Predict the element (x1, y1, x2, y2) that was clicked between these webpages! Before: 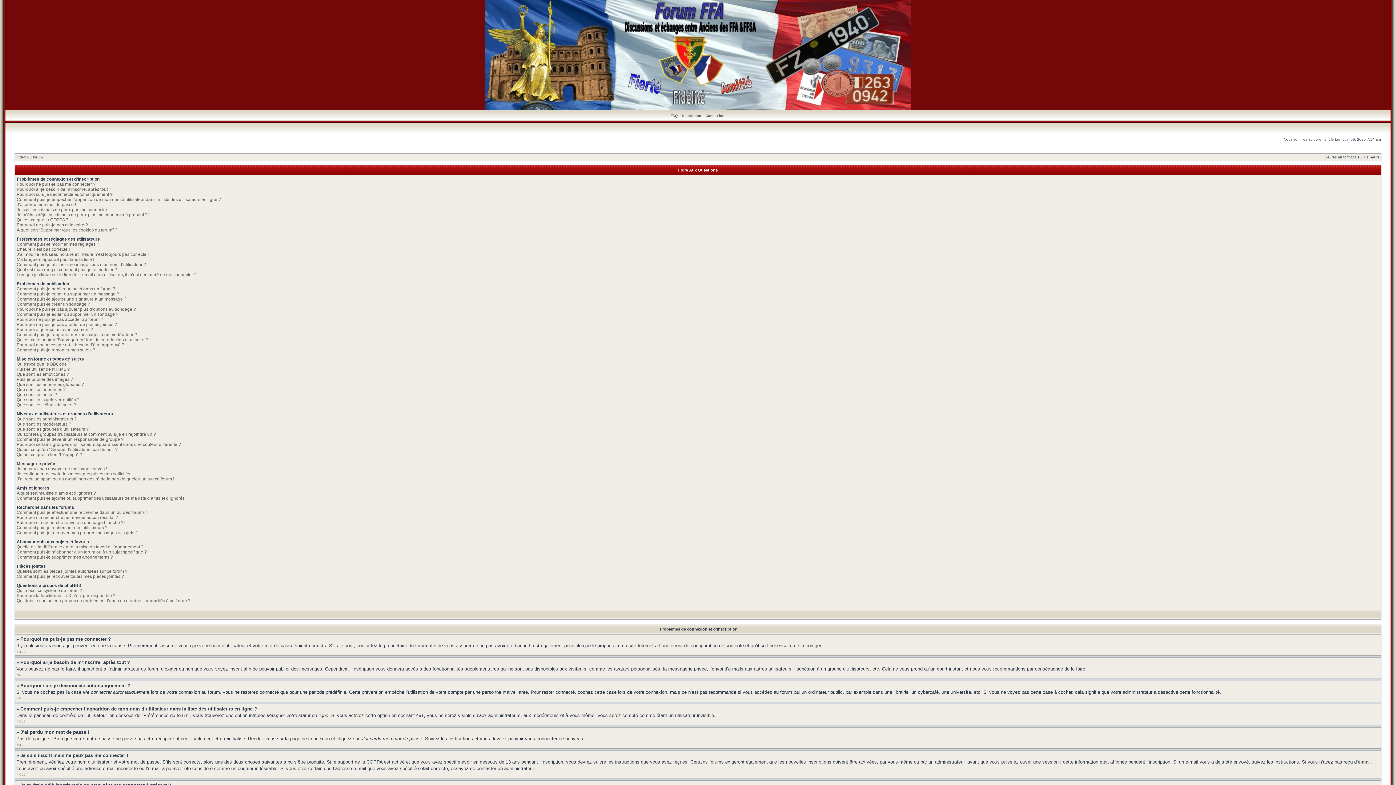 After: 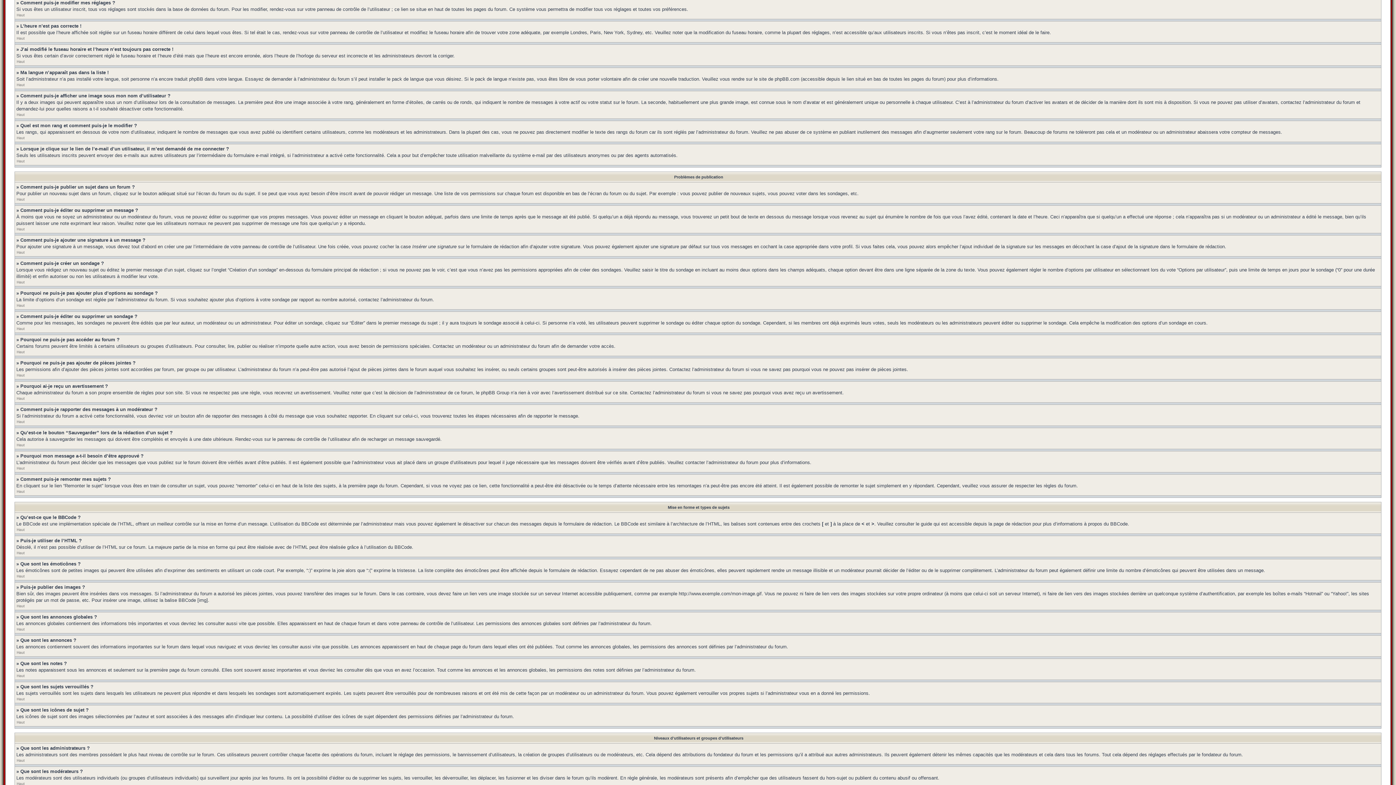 Action: label: Comment puis-je modifier mes réglages ? bbox: (16, 241, 99, 246)